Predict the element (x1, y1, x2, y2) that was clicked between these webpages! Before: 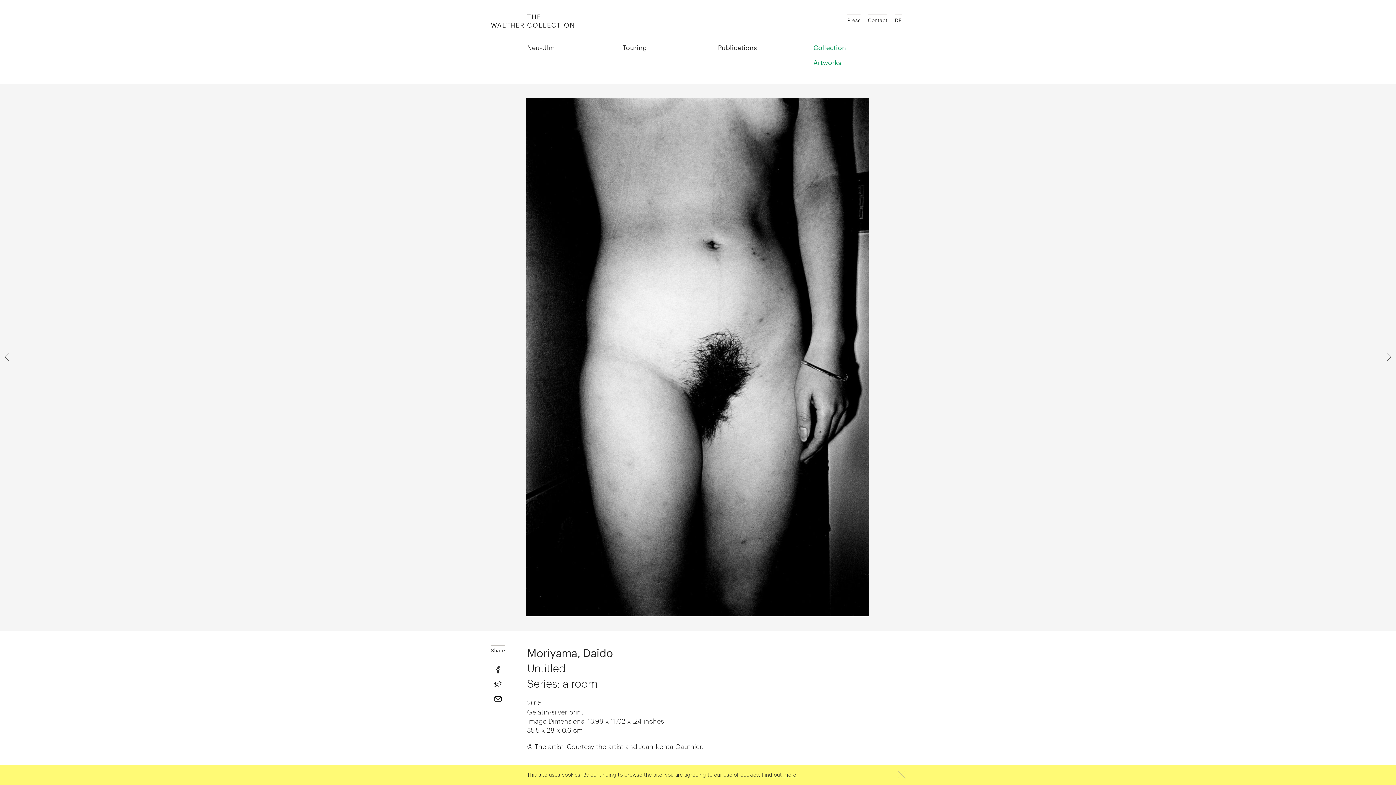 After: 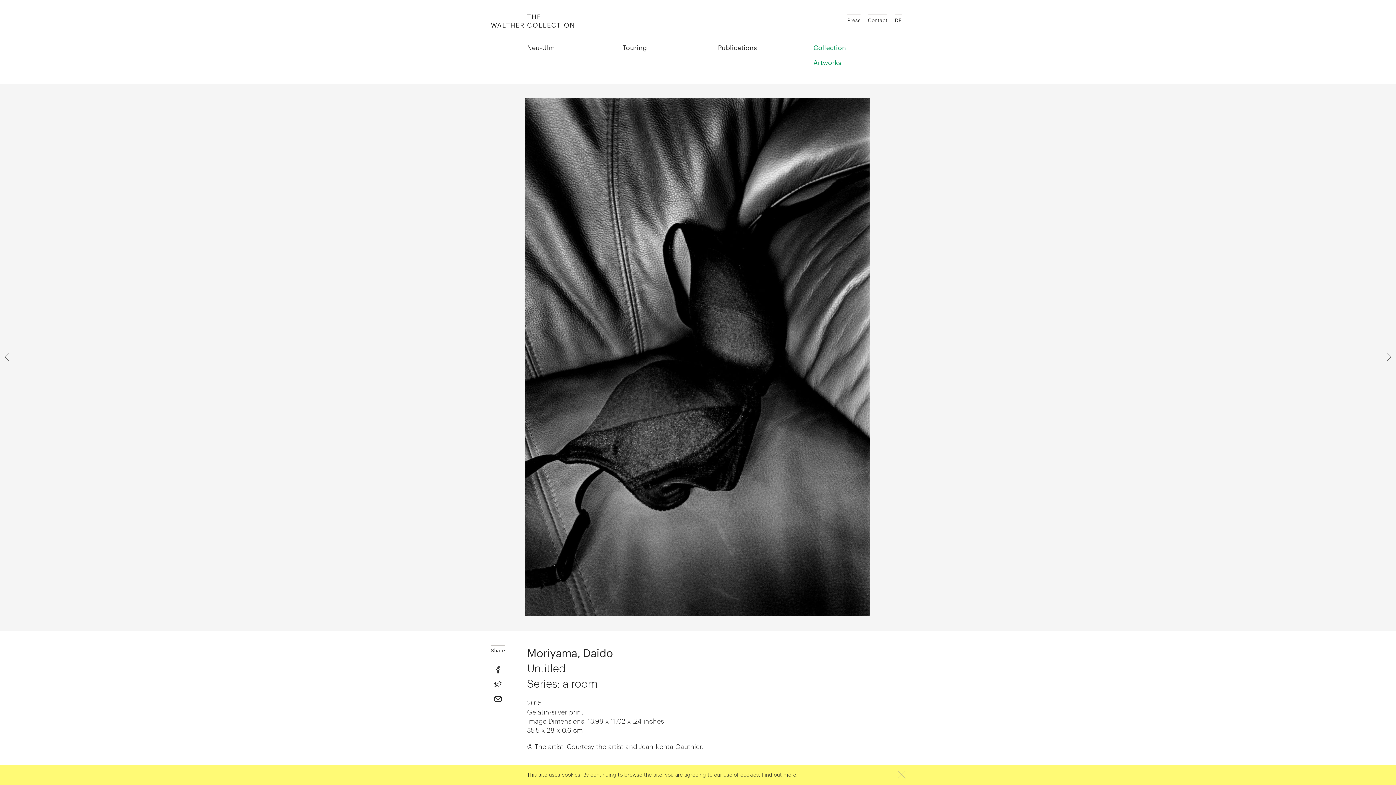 Action: bbox: (0, 350, 14, 364)